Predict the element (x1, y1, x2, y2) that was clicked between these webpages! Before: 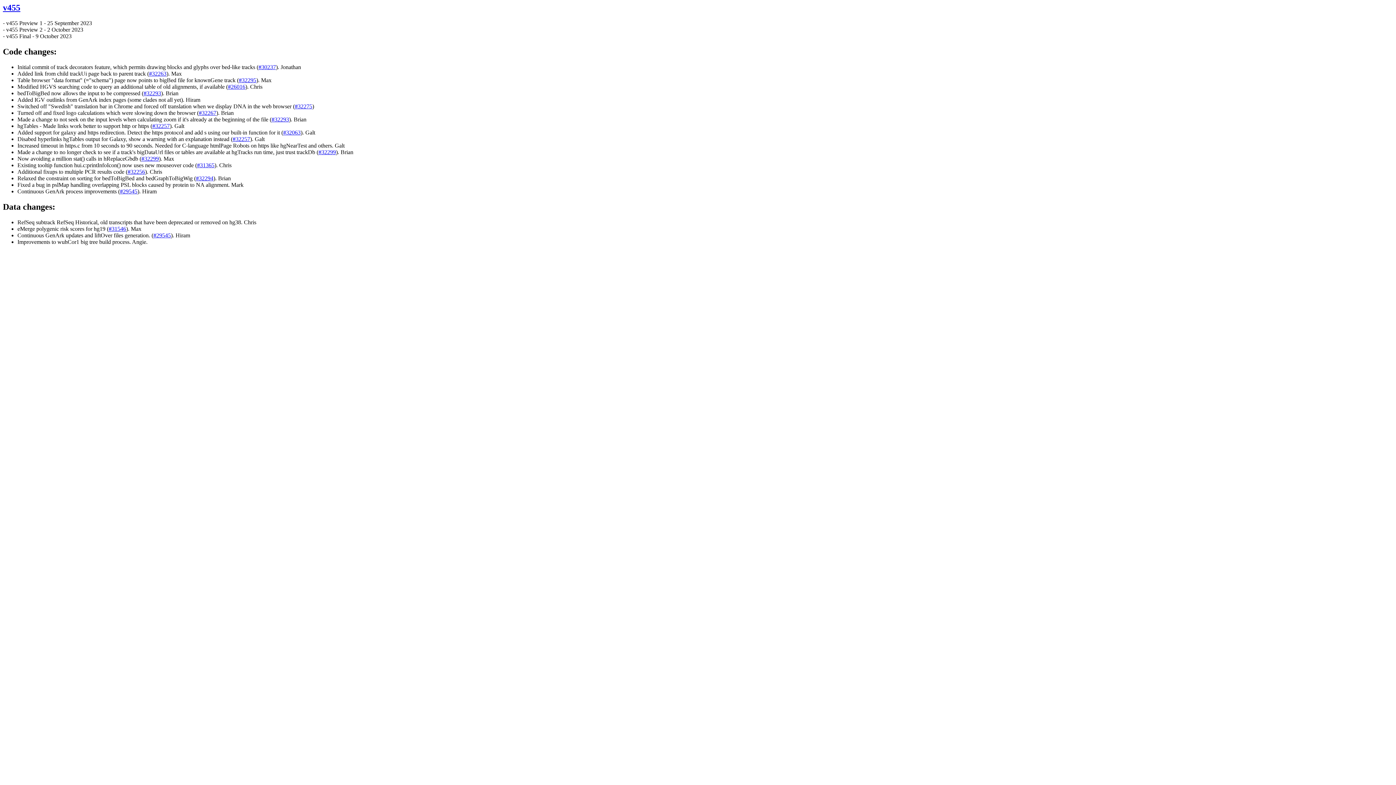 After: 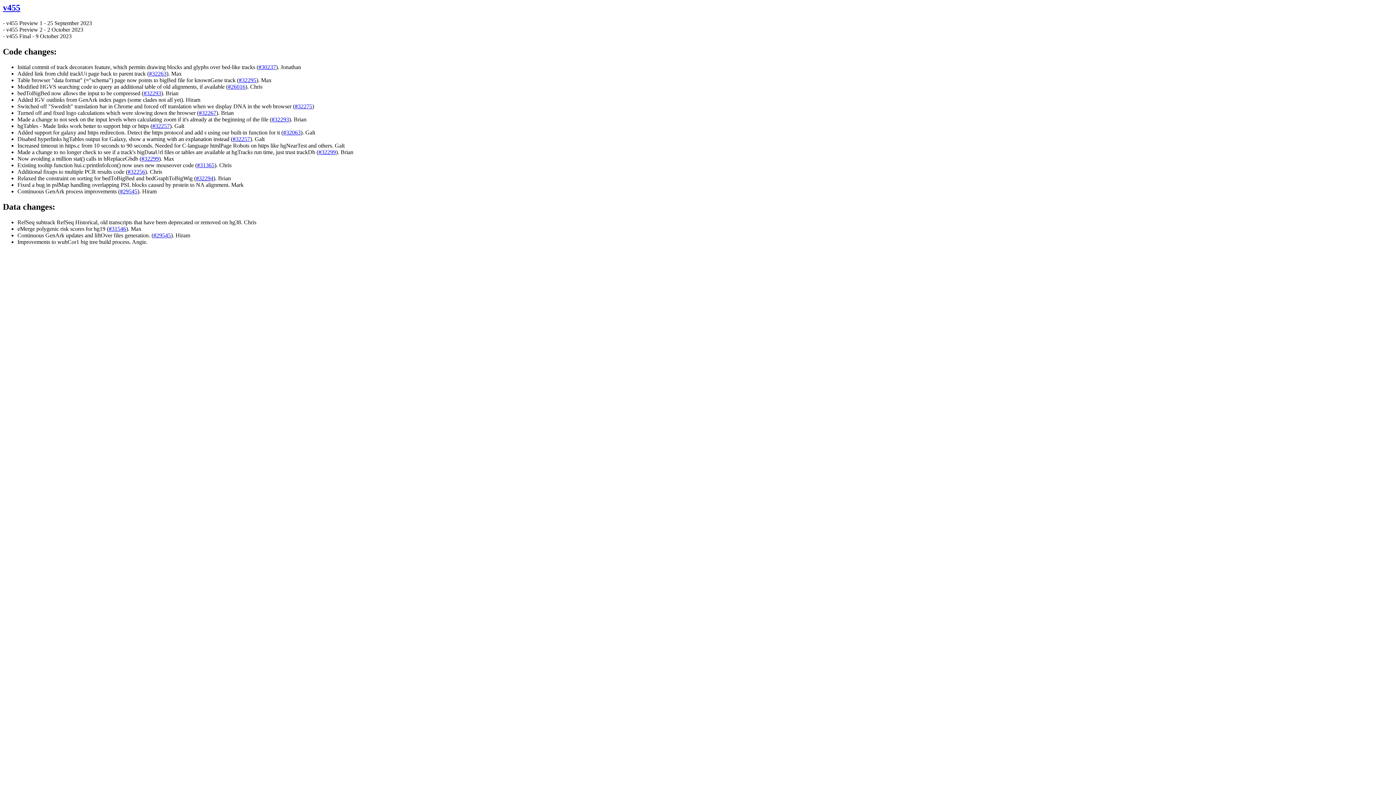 Action: label: #32256 bbox: (127, 168, 145, 174)